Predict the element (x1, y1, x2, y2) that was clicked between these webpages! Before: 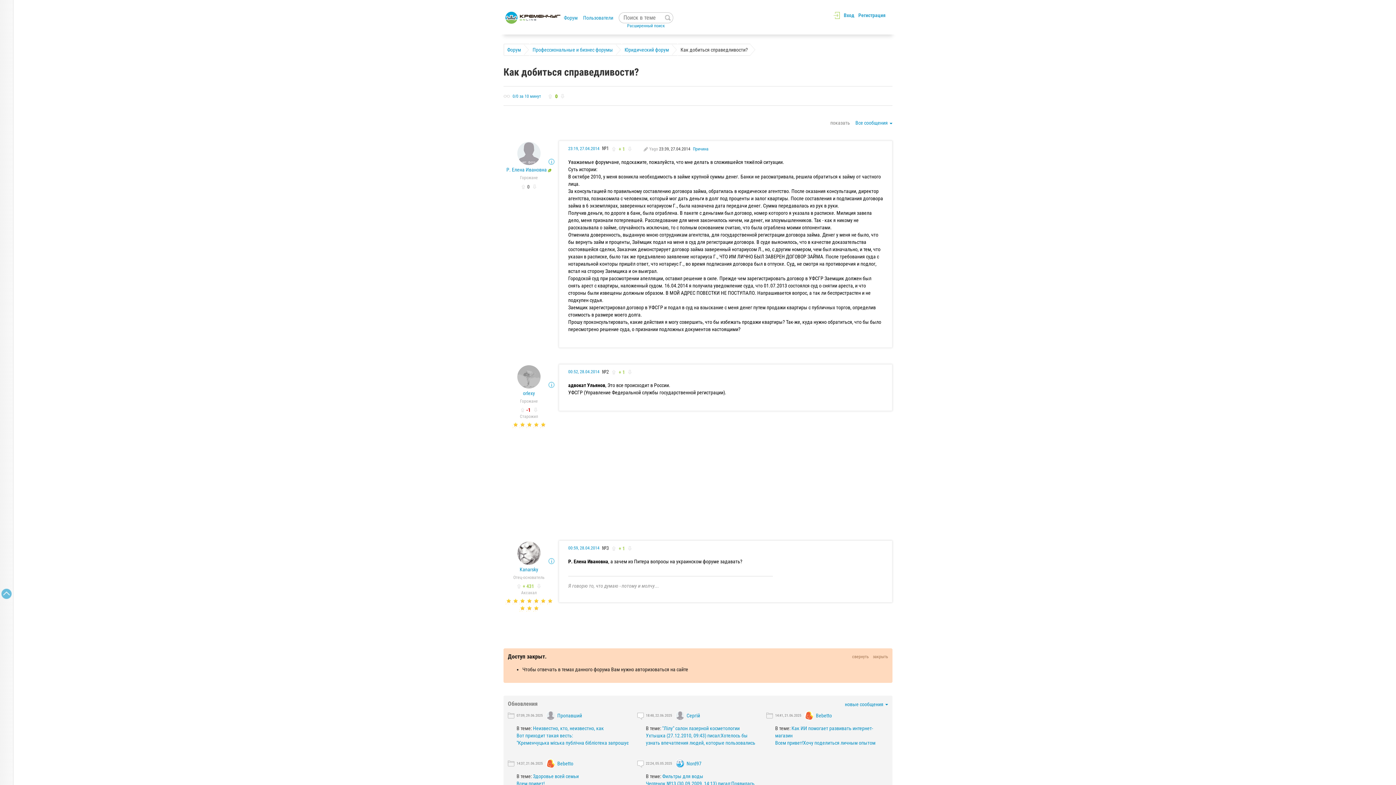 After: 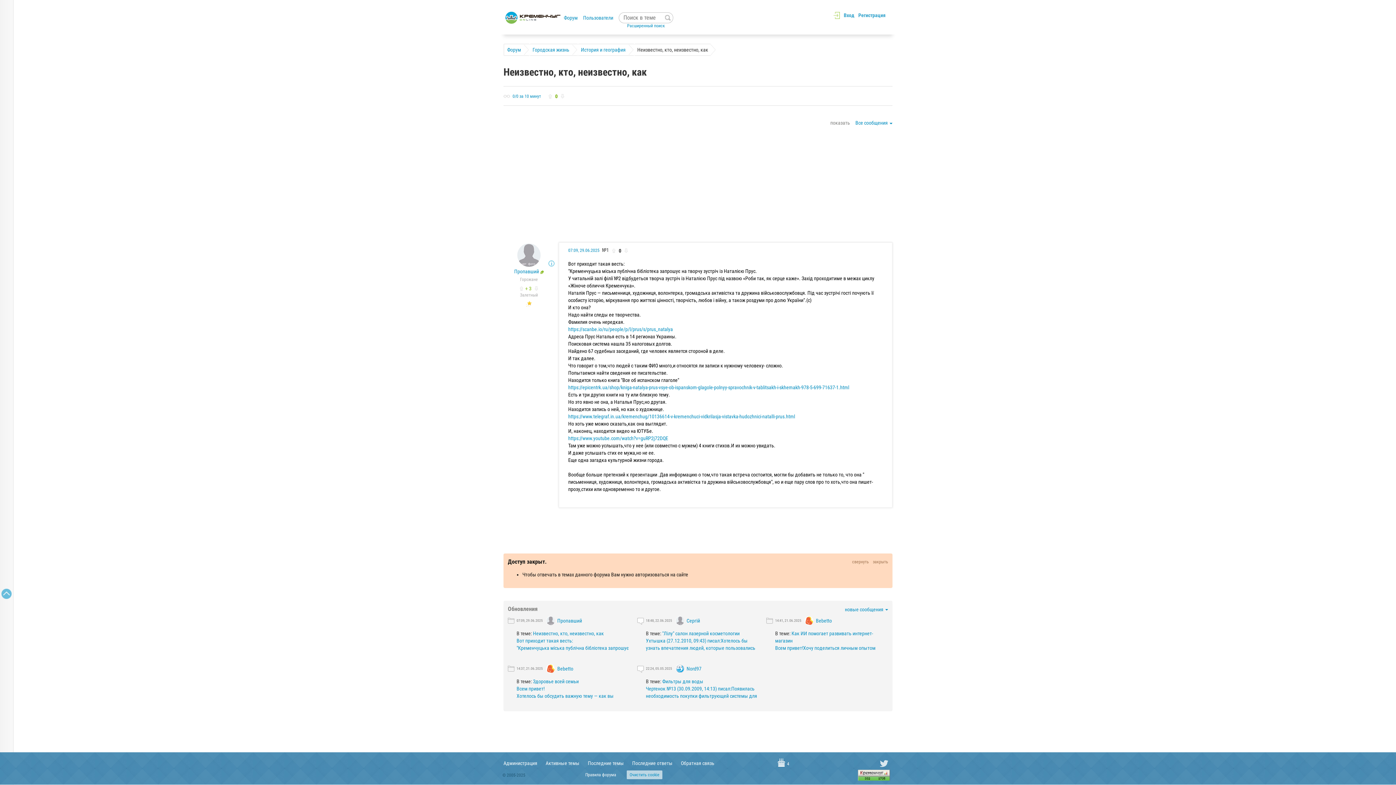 Action: label: Неизвестно, кто, неизвестно, как bbox: (533, 725, 604, 731)